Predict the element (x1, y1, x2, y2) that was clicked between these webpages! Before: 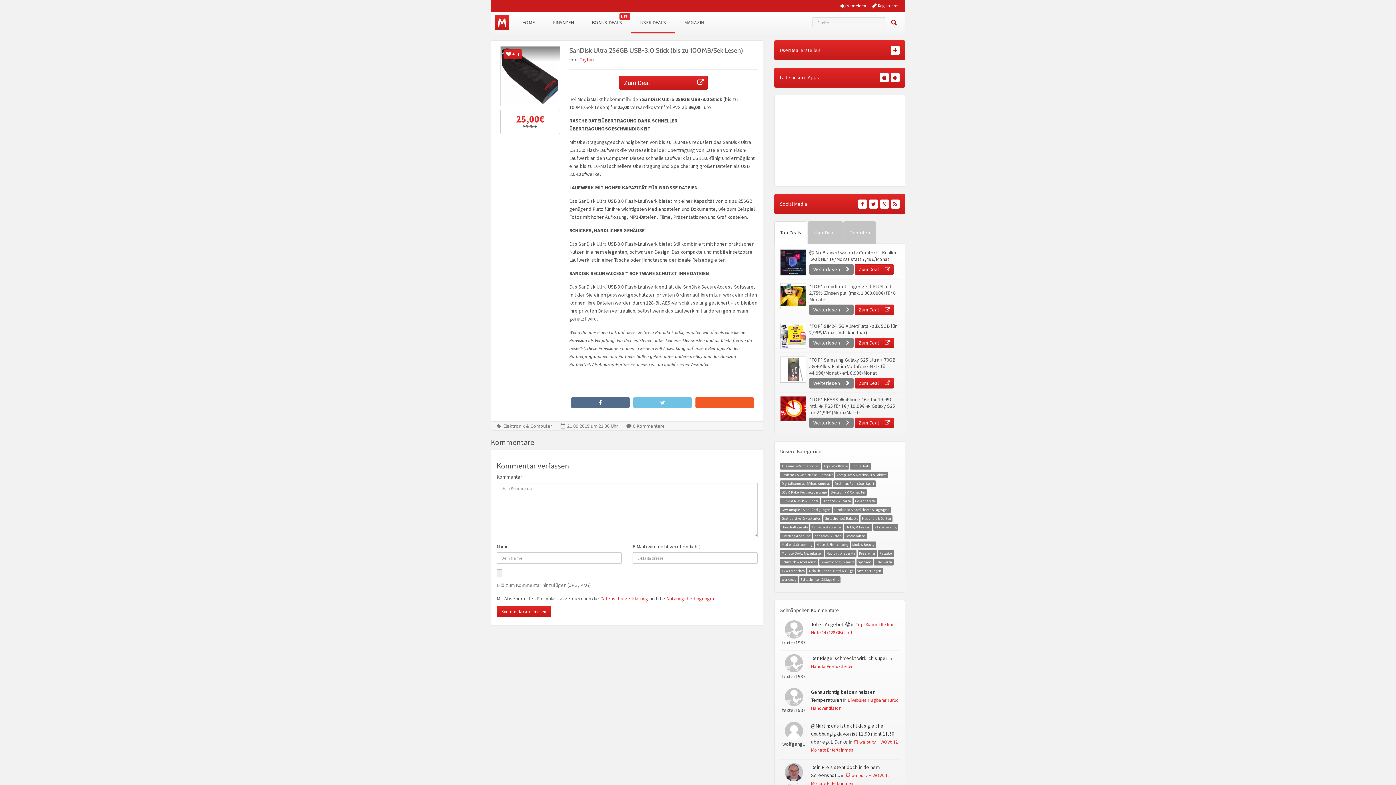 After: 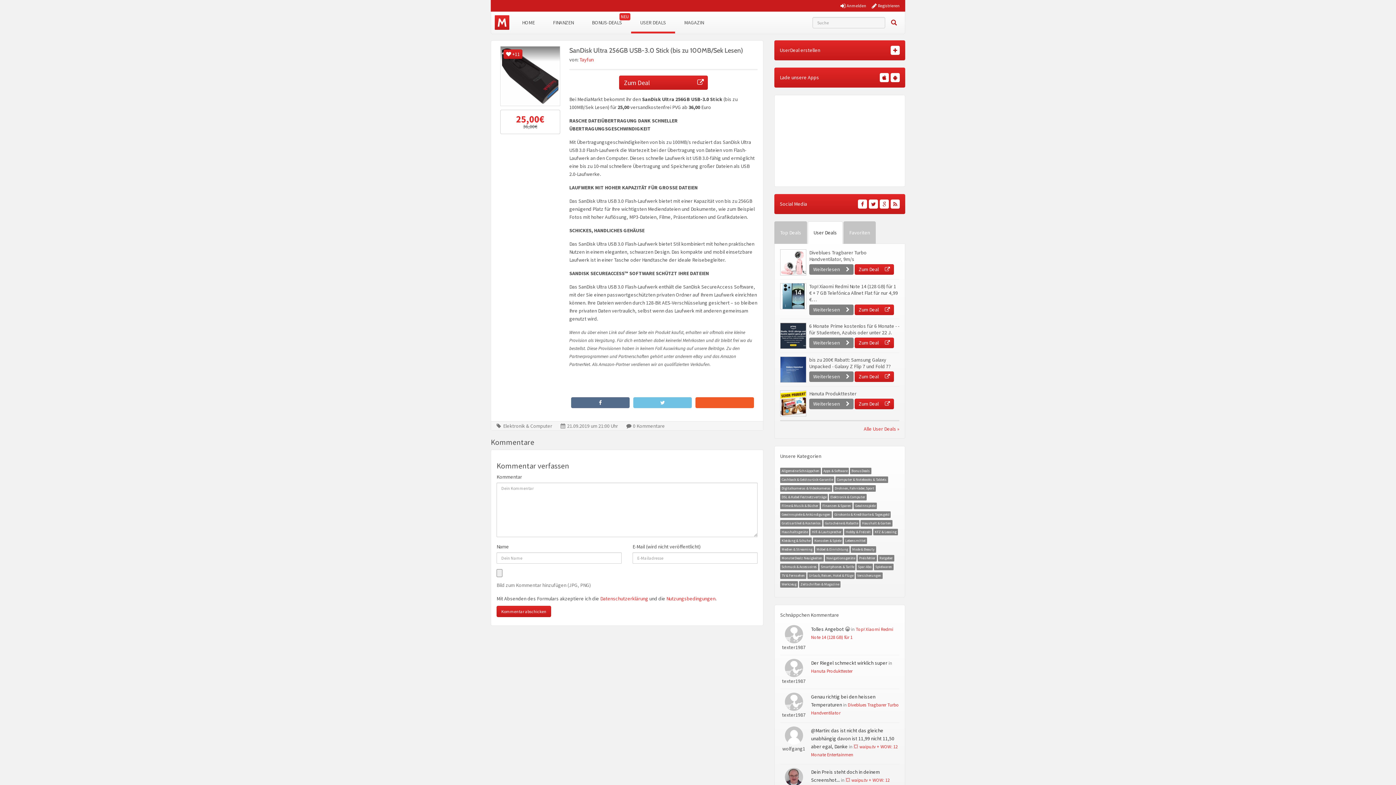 Action: label: User Deals bbox: (808, 221, 842, 244)